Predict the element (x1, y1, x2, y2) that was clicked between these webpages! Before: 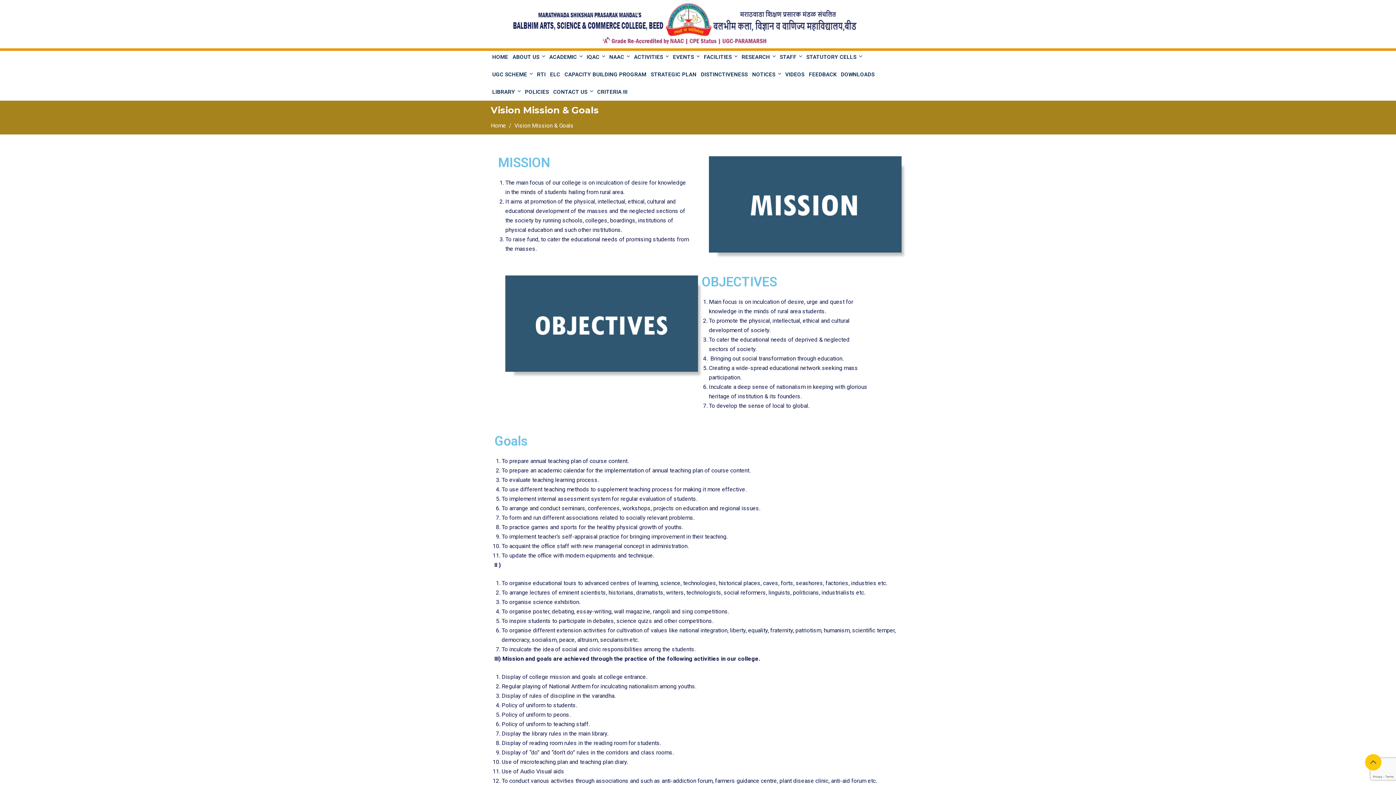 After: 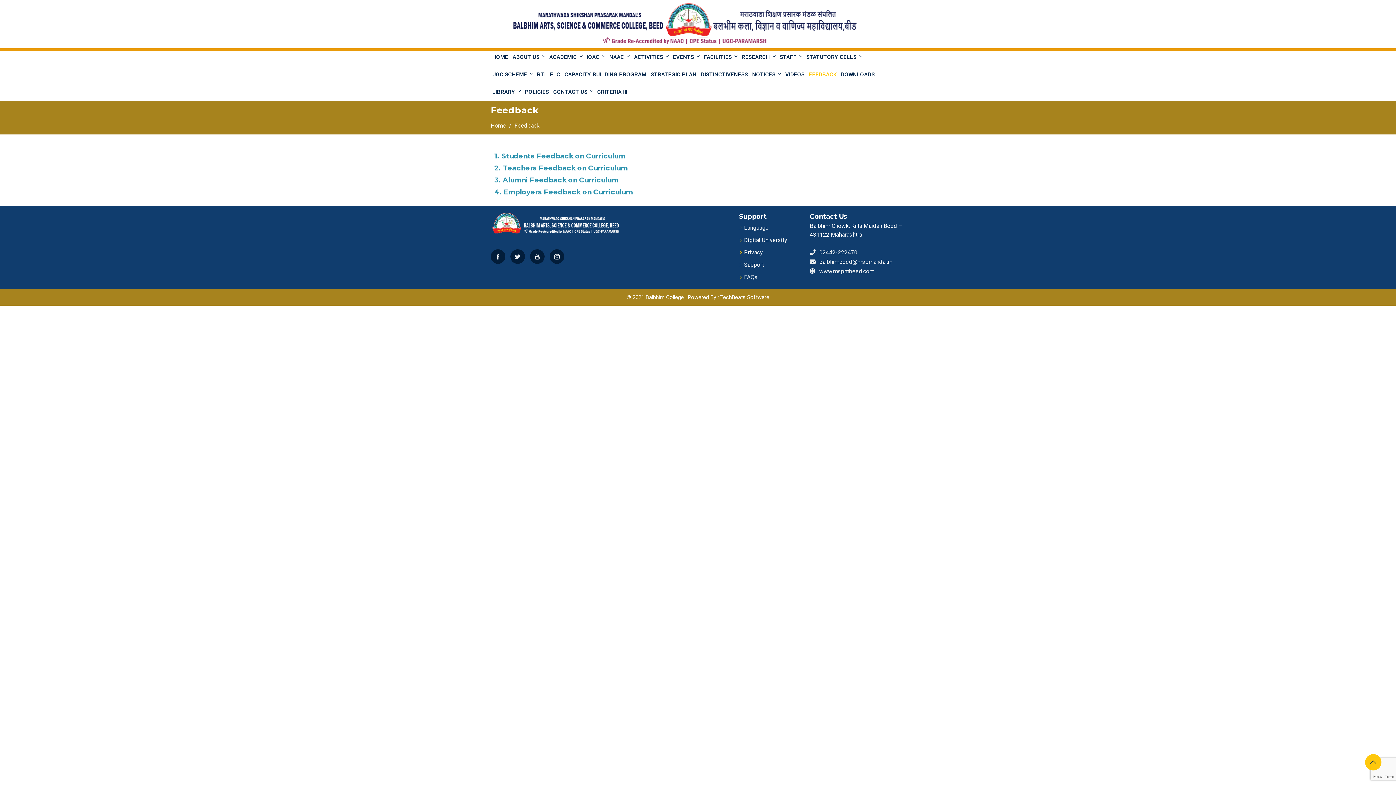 Action: label: FEEDBACK bbox: (807, 65, 838, 83)